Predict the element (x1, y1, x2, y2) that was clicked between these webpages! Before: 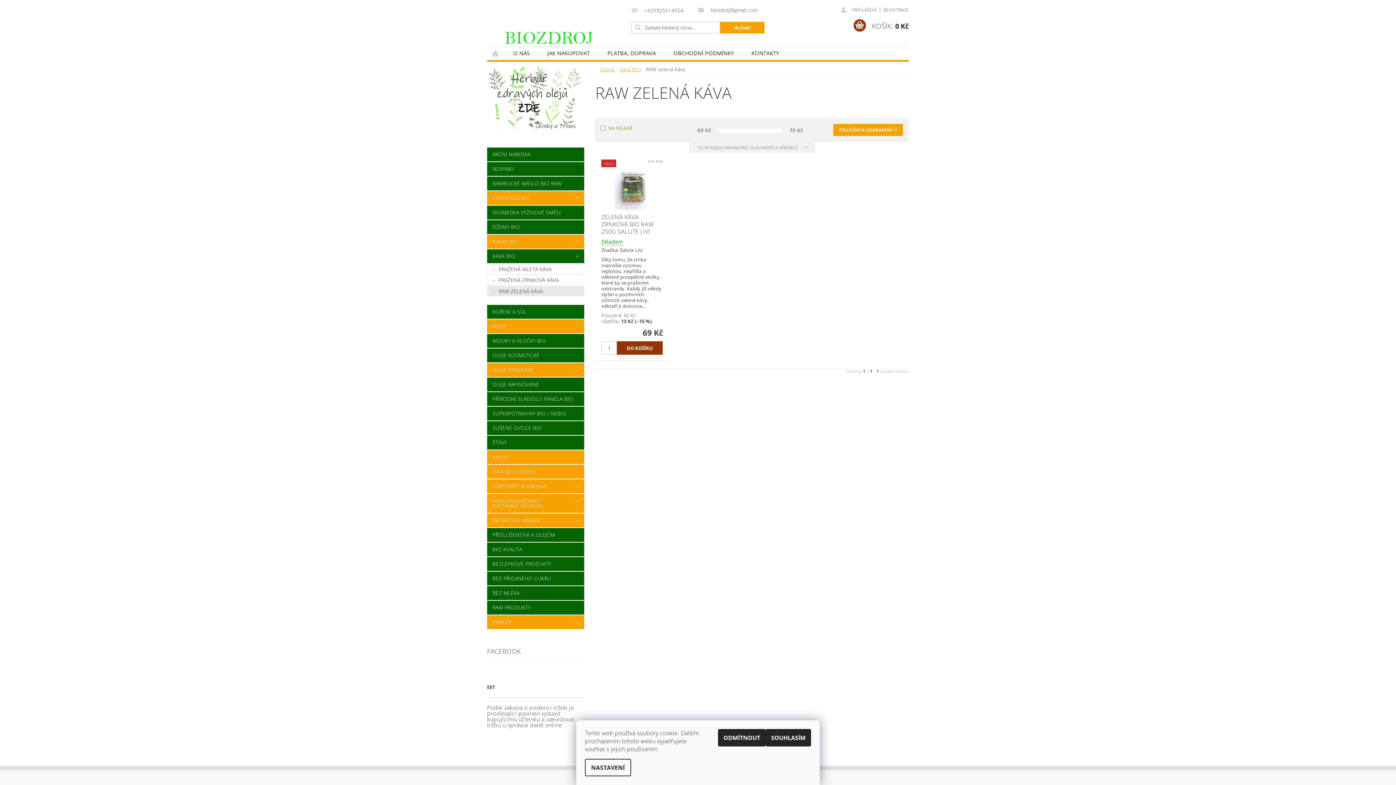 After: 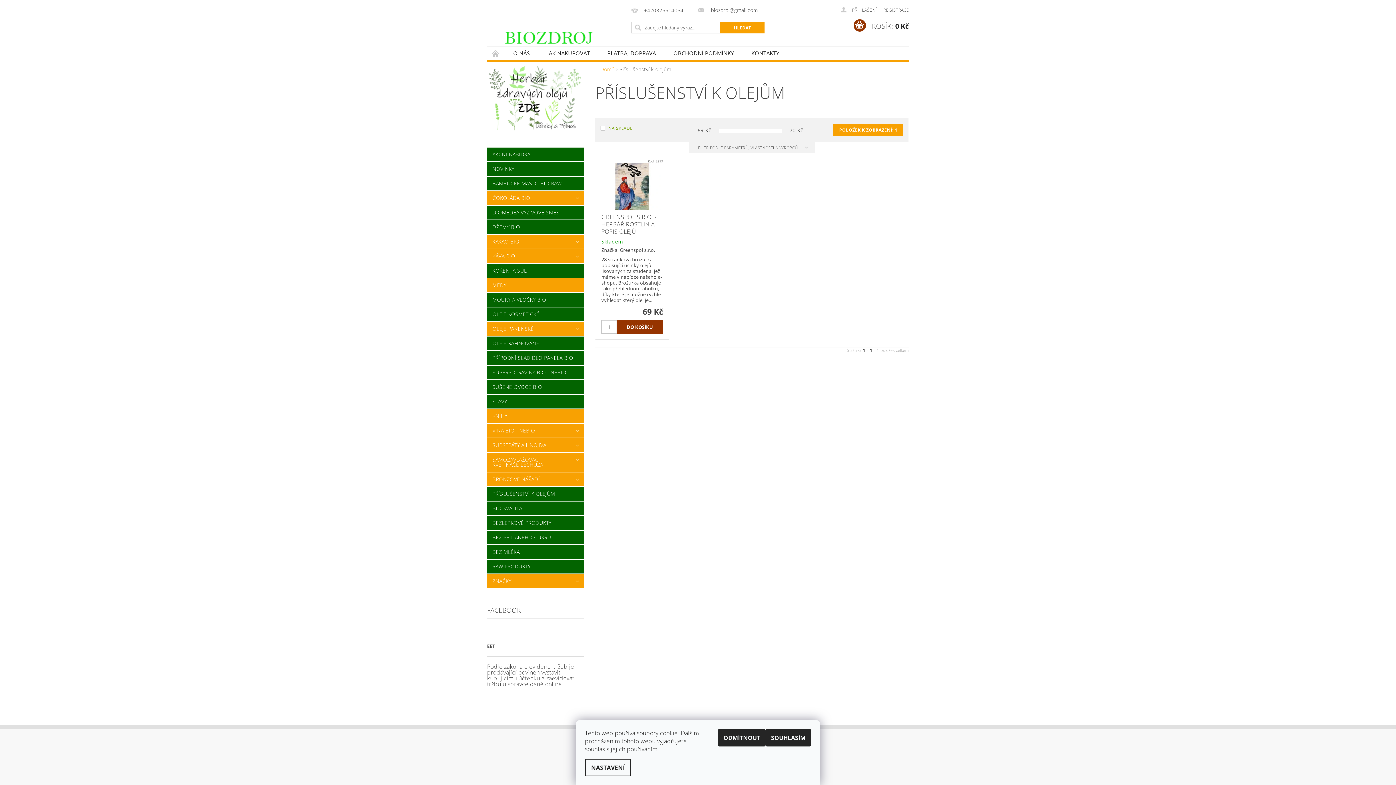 Action: label: PŘÍSLUŠENSTVÍ K OLEJŮM bbox: (487, 528, 584, 542)